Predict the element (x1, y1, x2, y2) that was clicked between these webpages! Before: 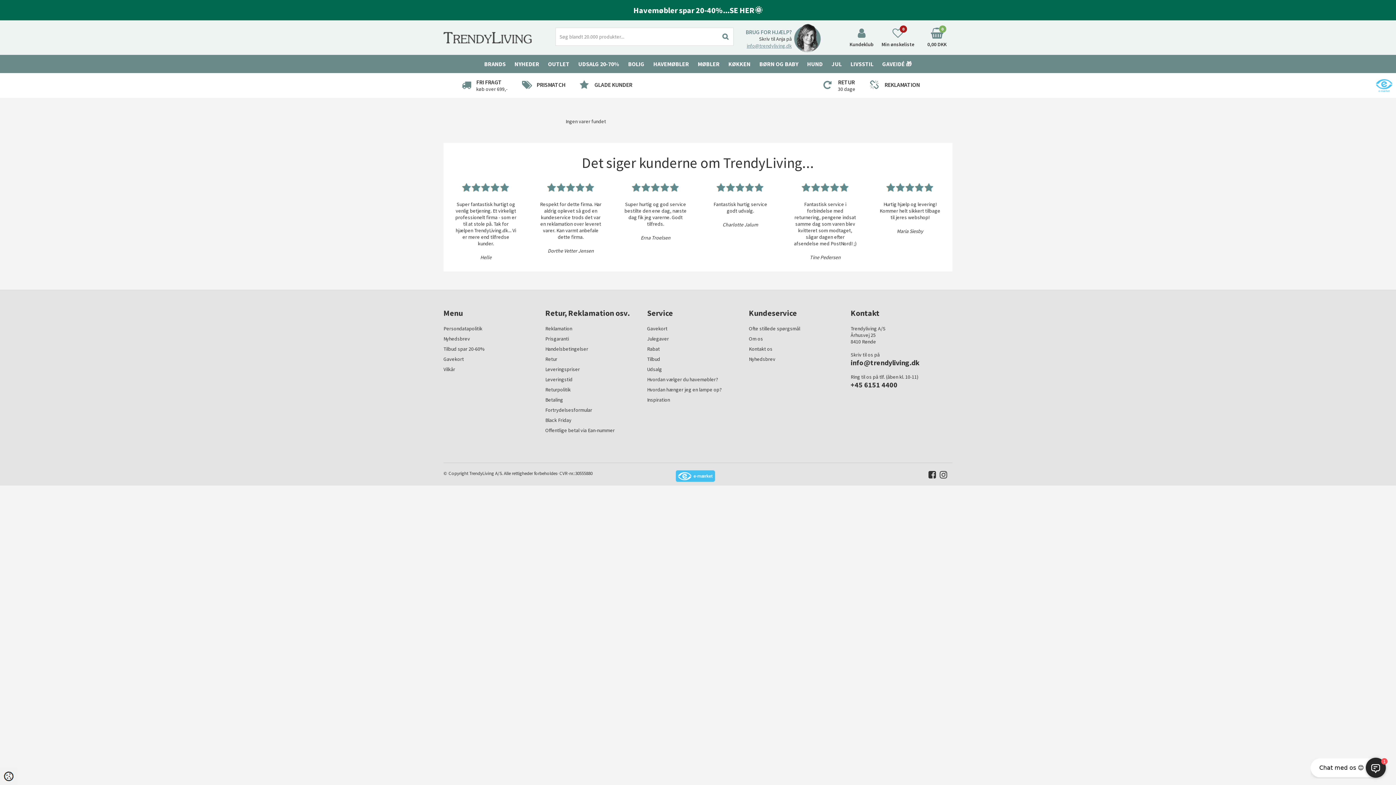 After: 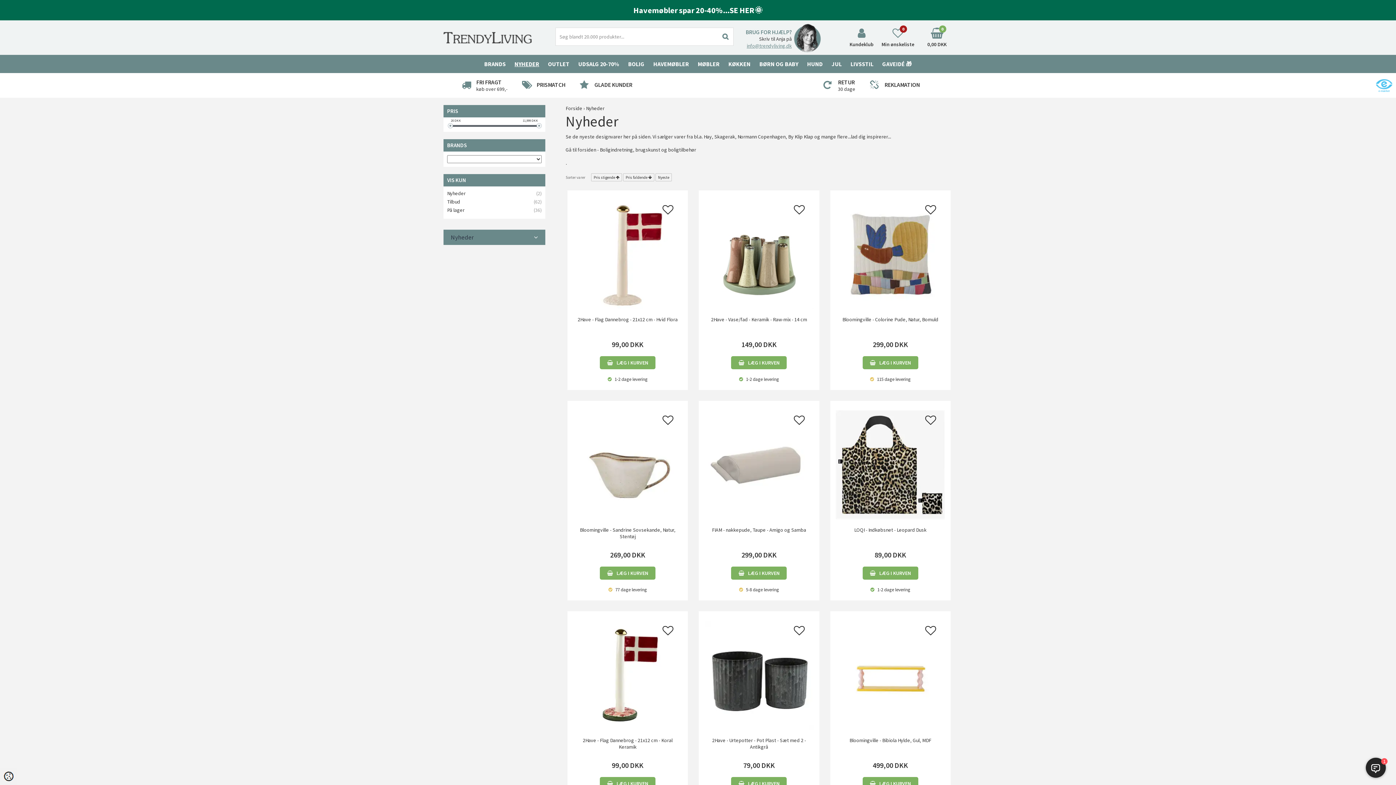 Action: label: NYHEDER bbox: (510, 54, 543, 73)